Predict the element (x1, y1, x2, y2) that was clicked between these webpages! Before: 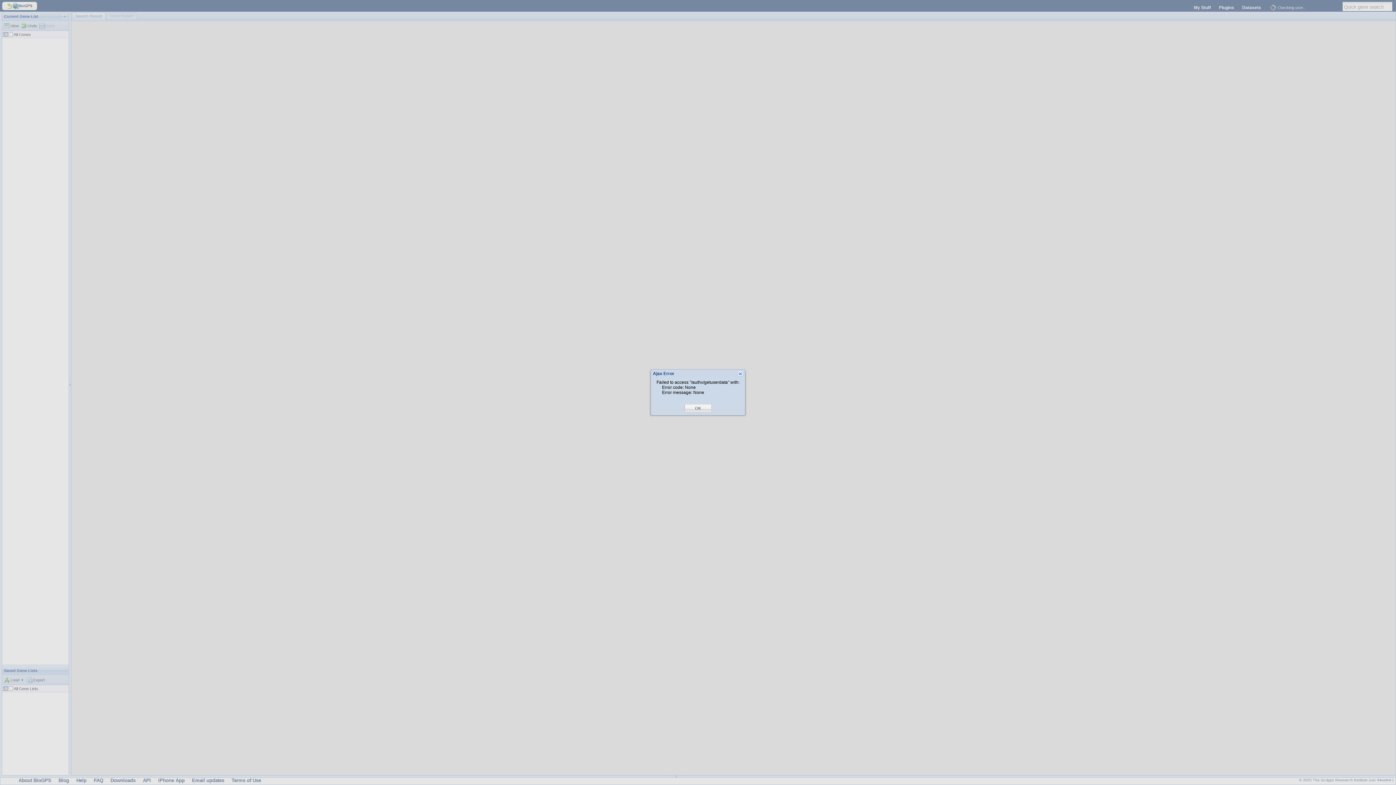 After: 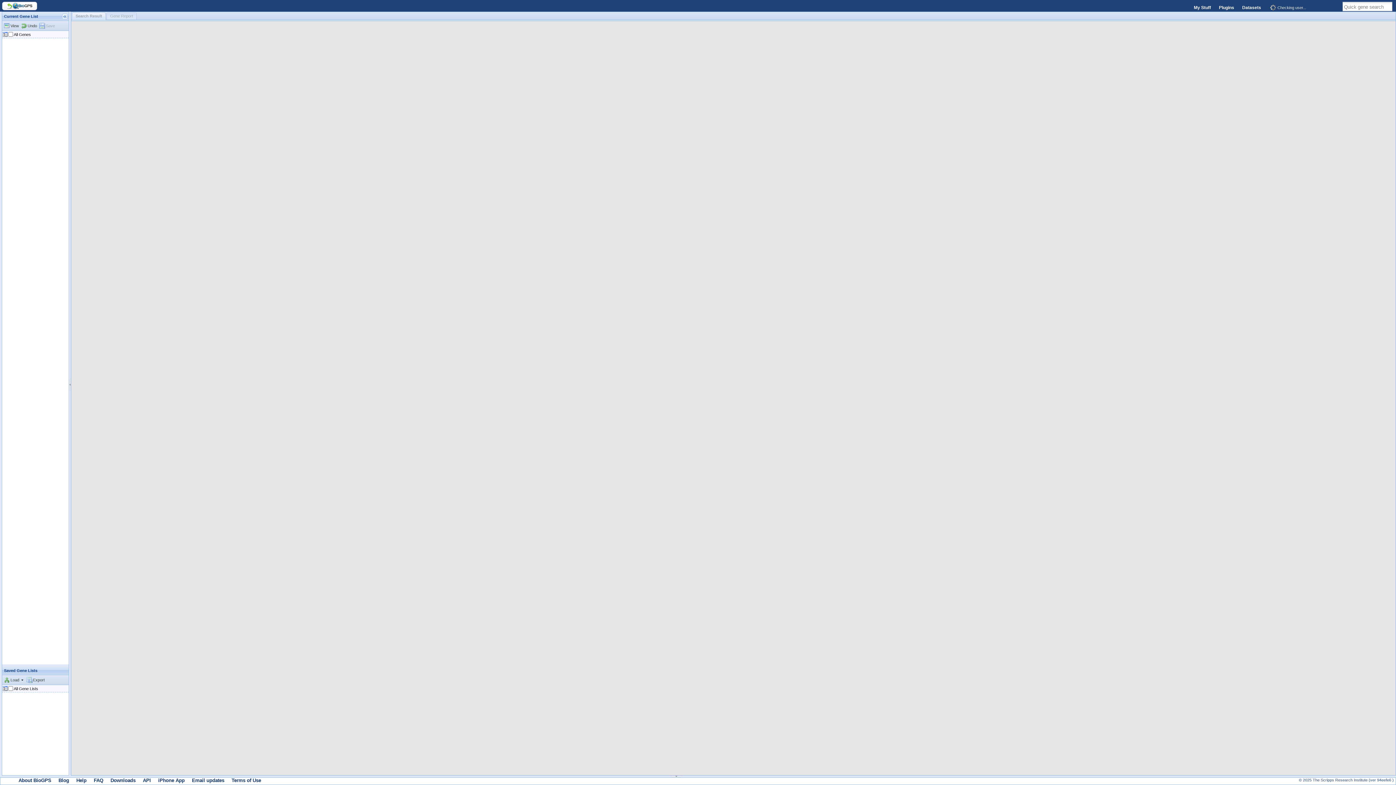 Action: bbox: (695, 405, 701, 411) label: OK